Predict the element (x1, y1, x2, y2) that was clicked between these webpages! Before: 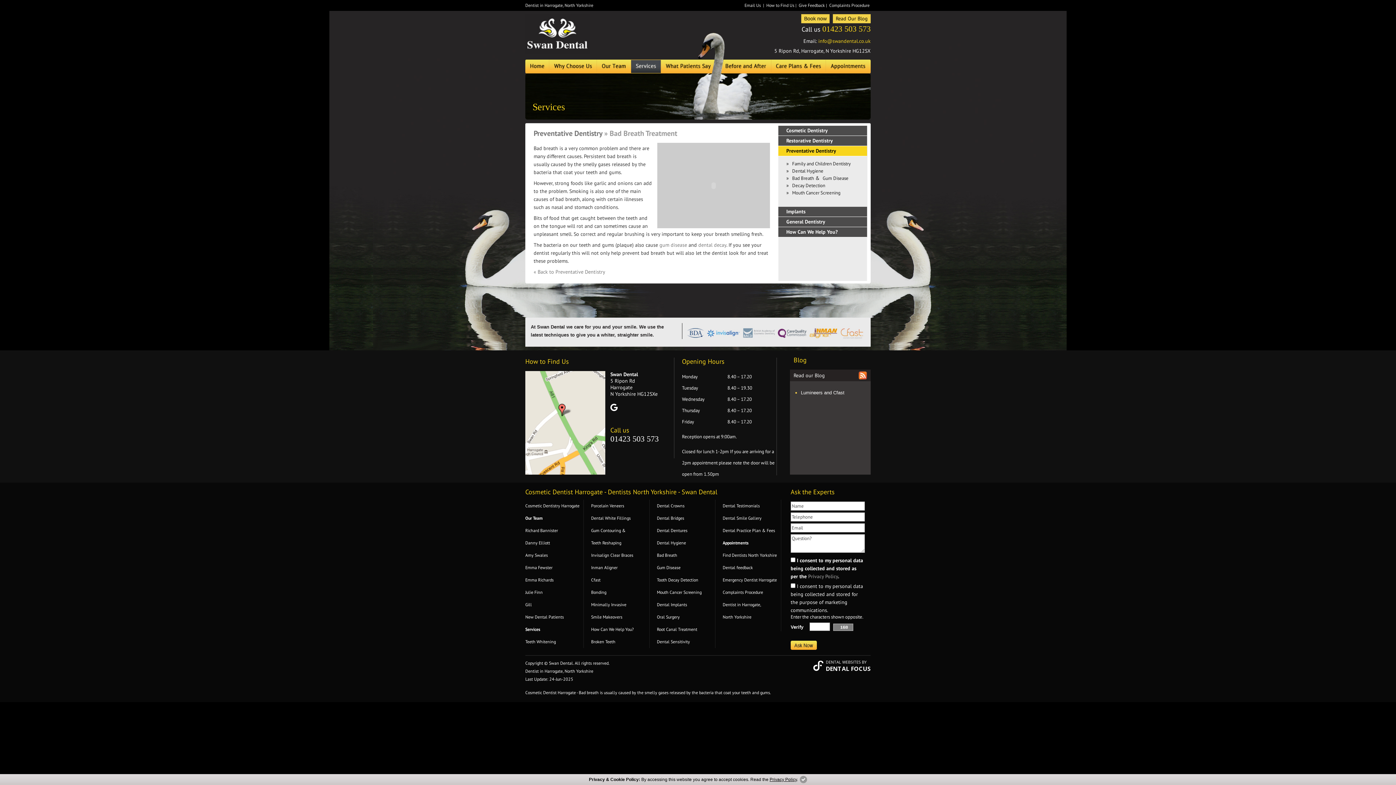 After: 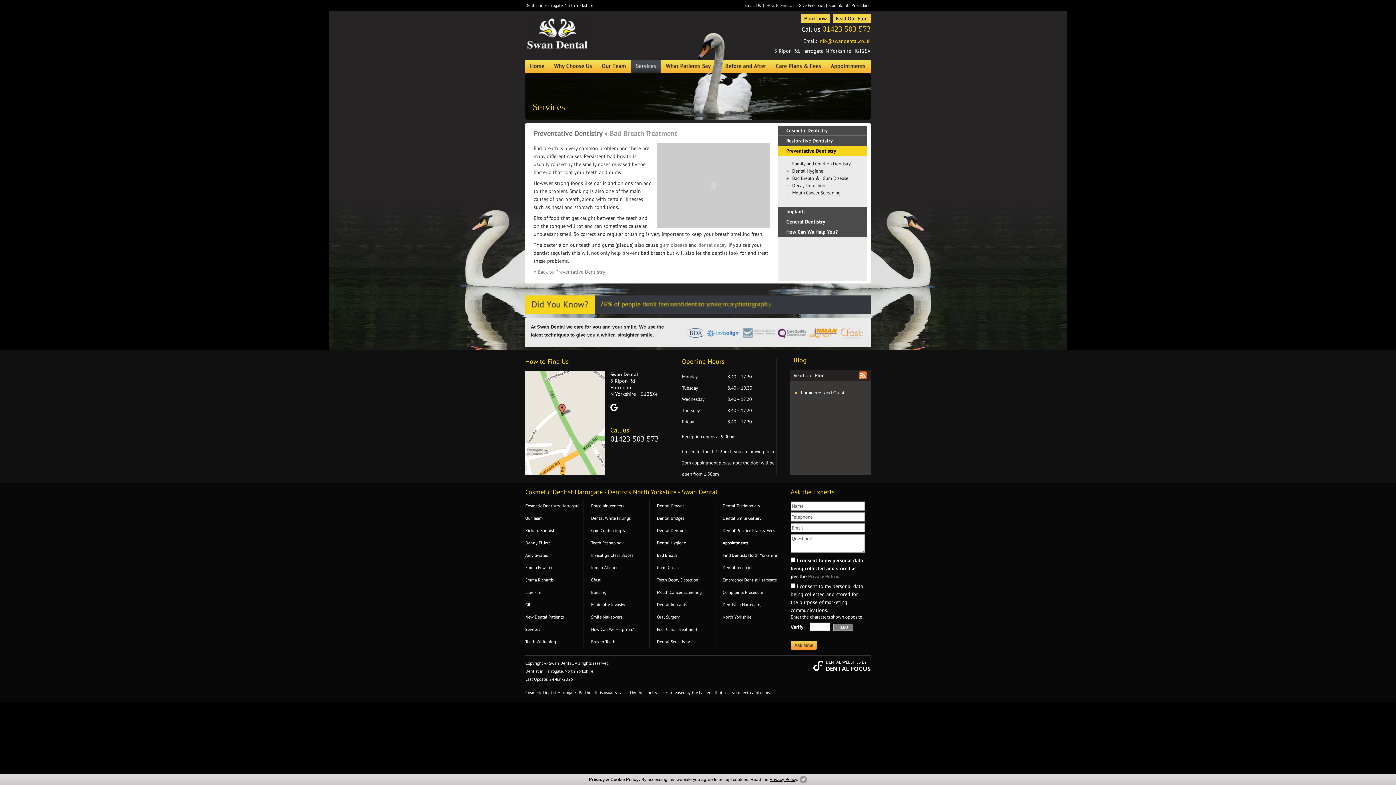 Action: bbox: (790, 641, 817, 650)